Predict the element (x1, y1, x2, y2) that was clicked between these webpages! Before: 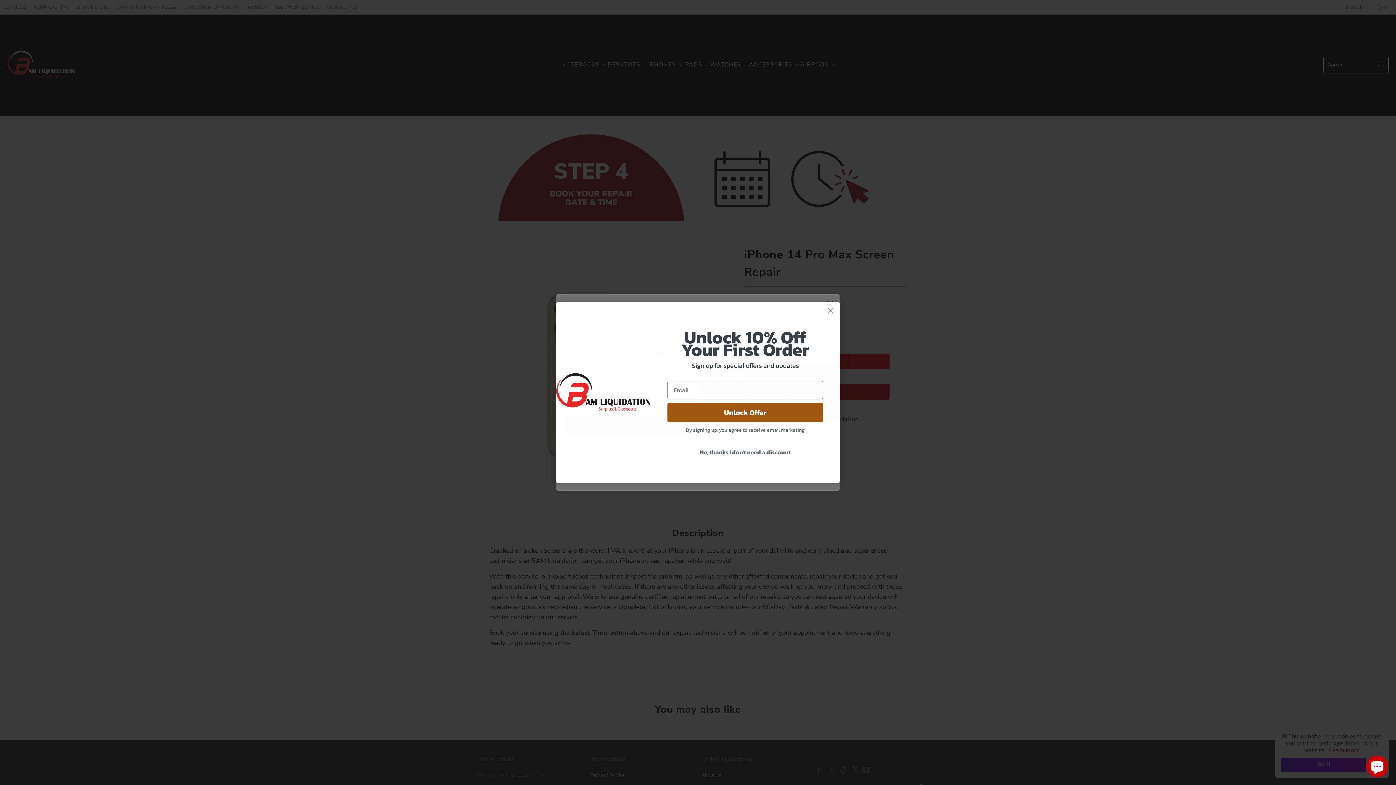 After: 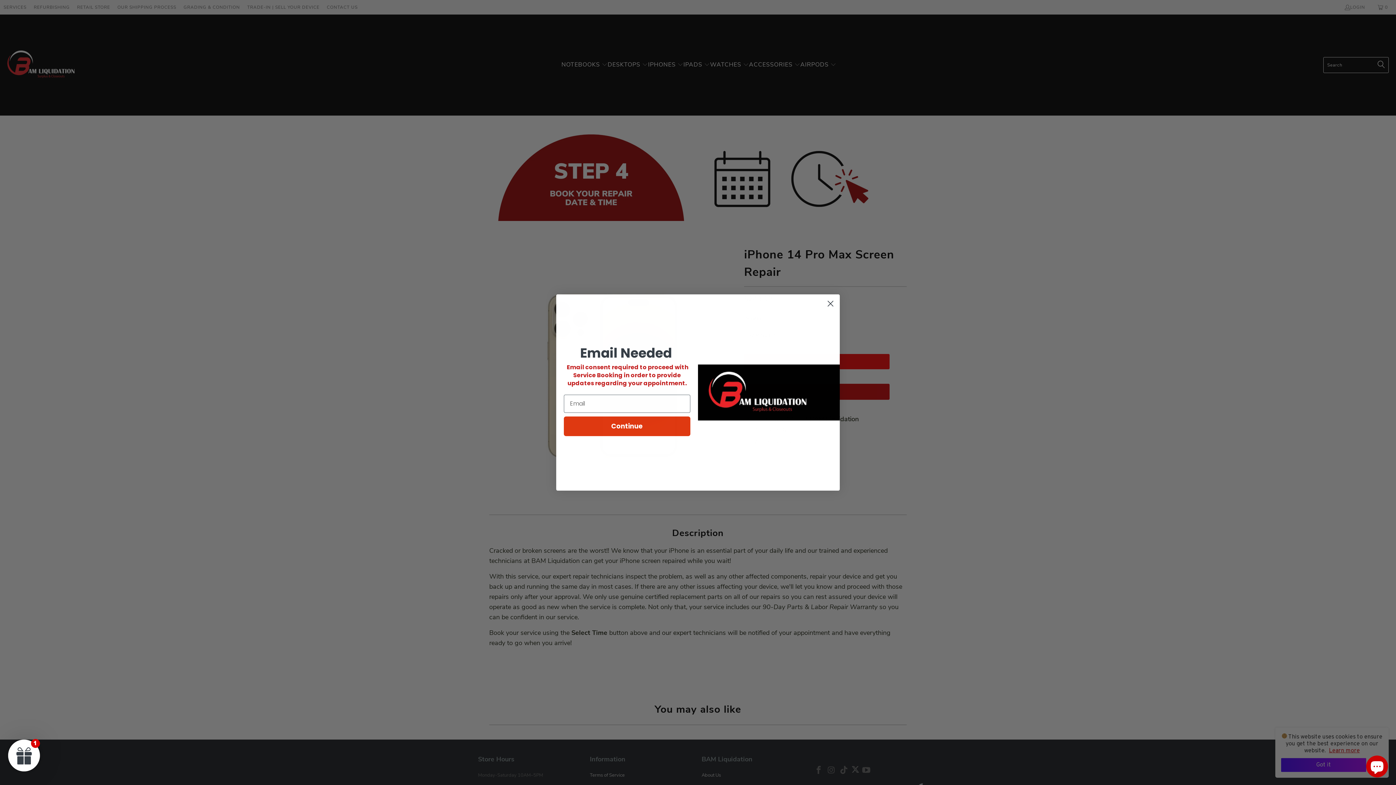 Action: bbox: (824, 304, 837, 317) label: Close dialog